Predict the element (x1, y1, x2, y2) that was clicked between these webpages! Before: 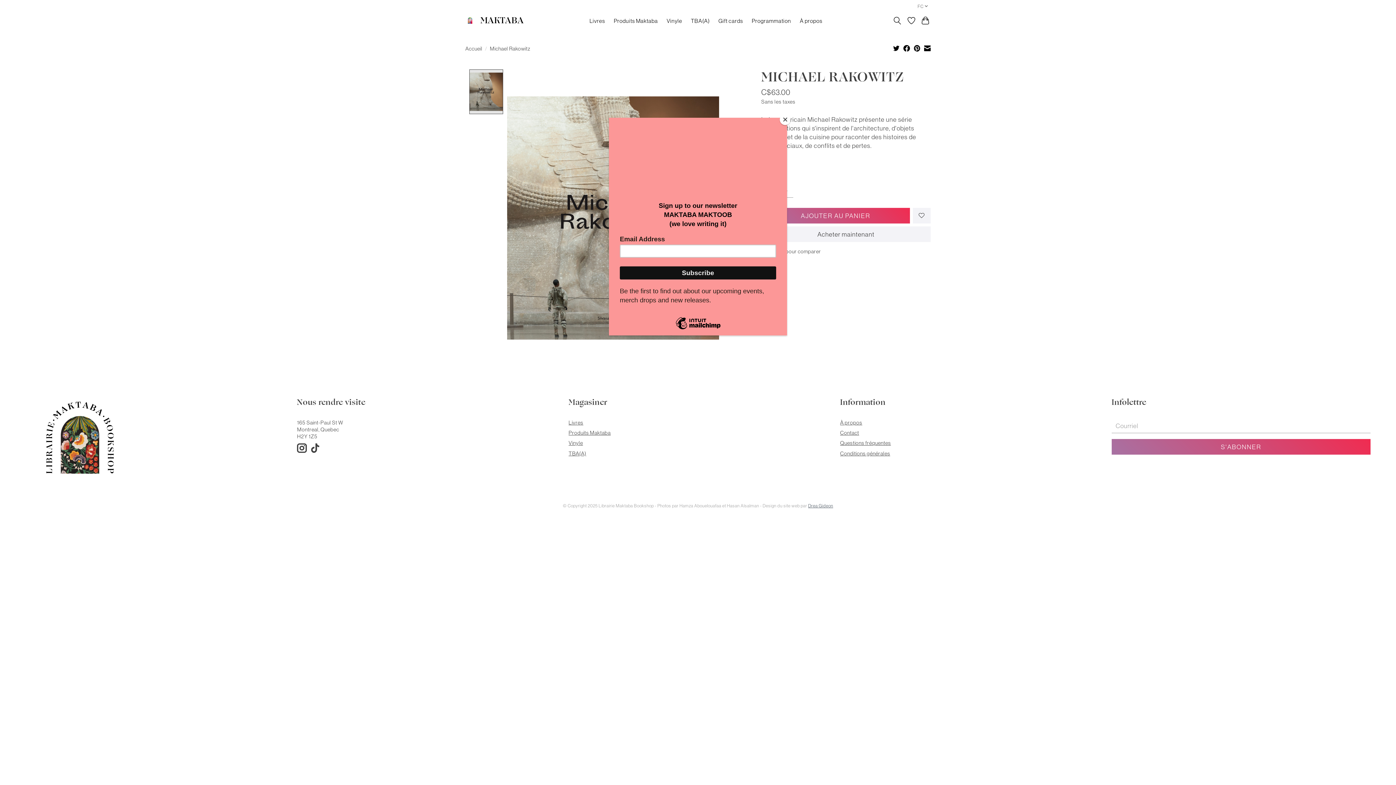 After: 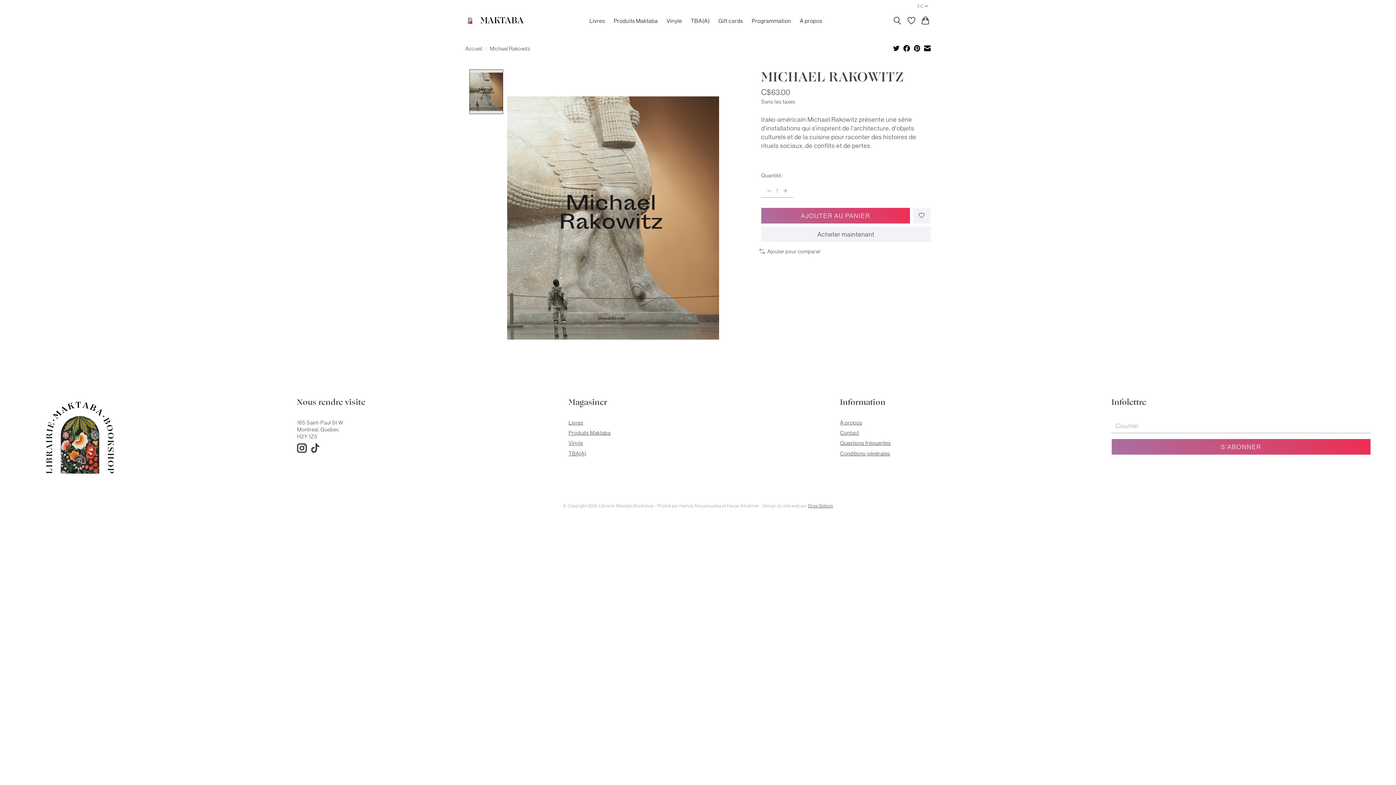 Action: label: Close bbox: (780, 114, 790, 125)